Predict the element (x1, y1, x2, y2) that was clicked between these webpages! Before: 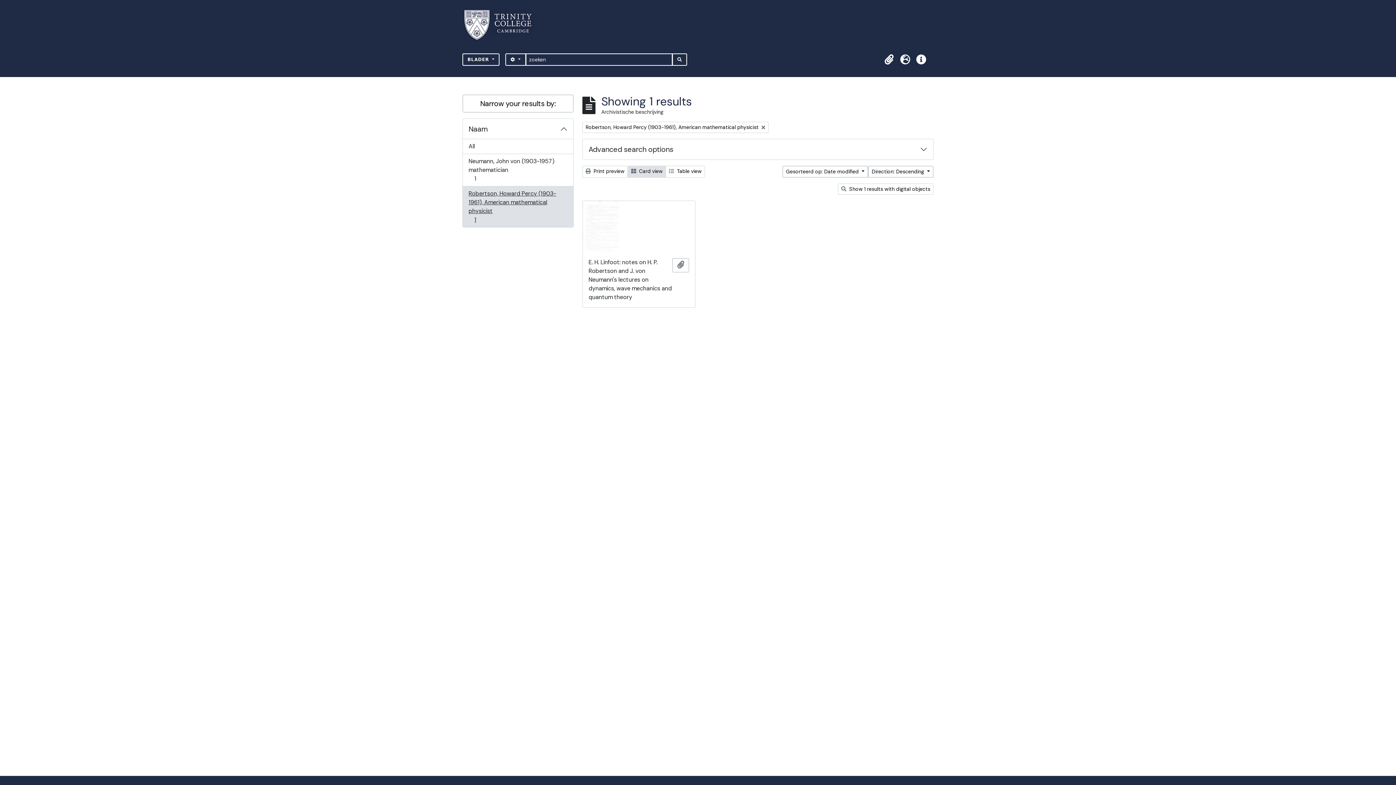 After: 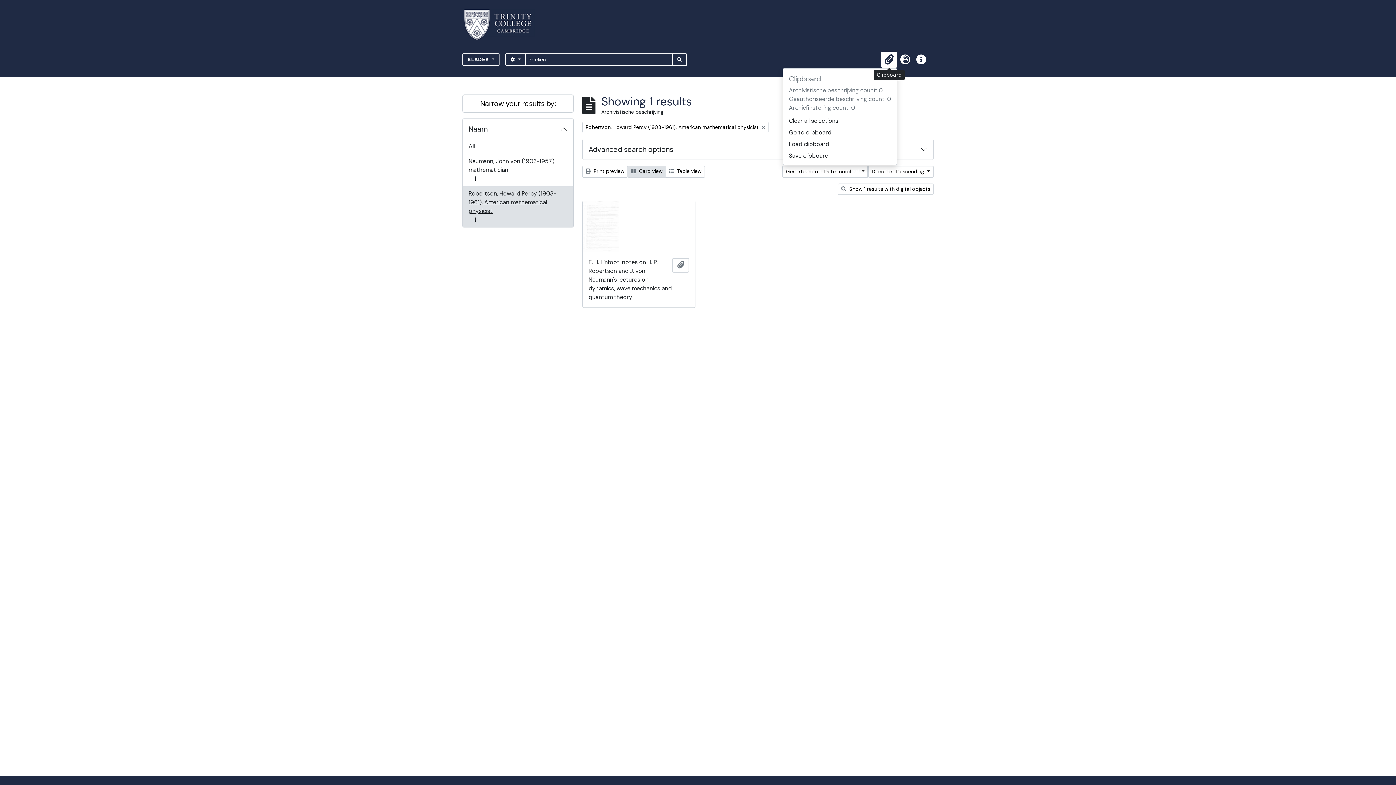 Action: label: Clipboard bbox: (881, 51, 897, 67)